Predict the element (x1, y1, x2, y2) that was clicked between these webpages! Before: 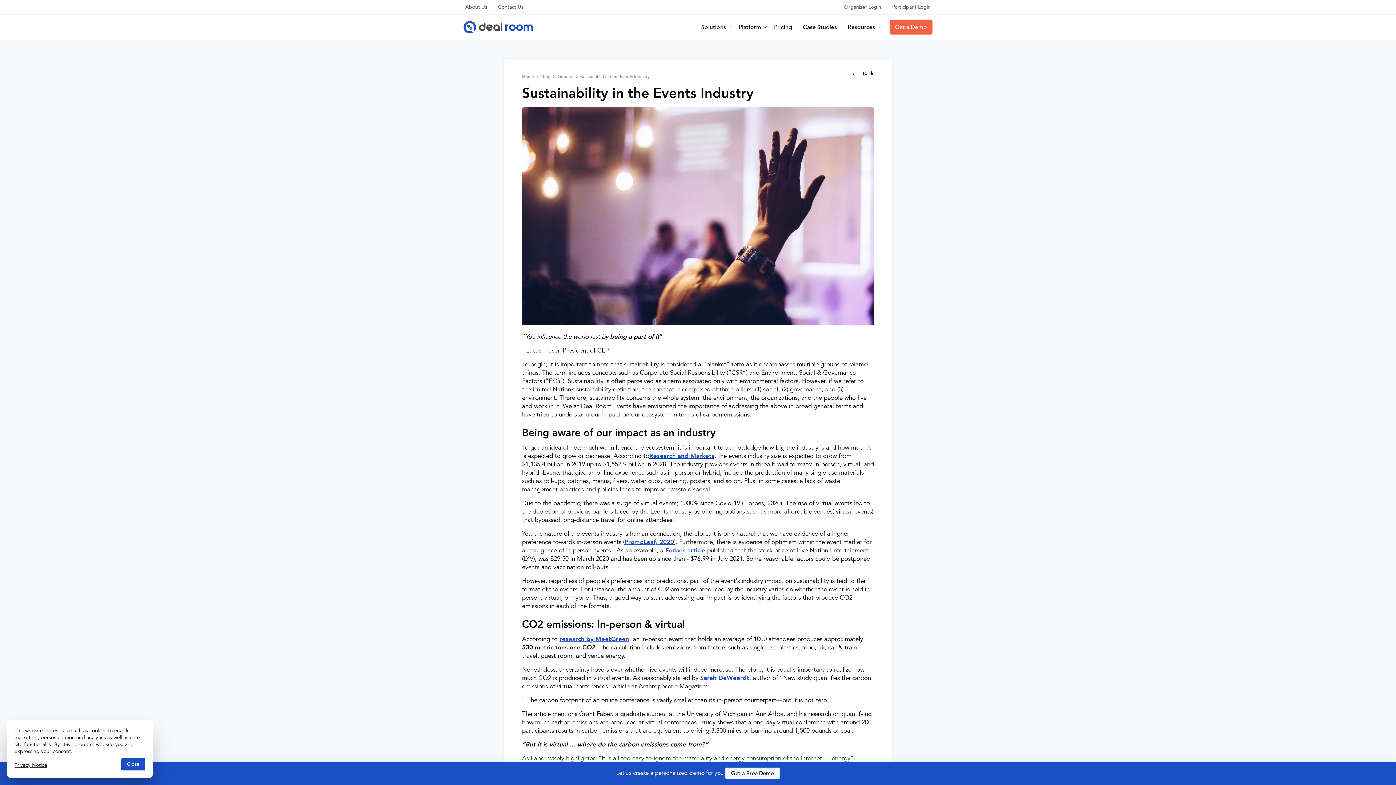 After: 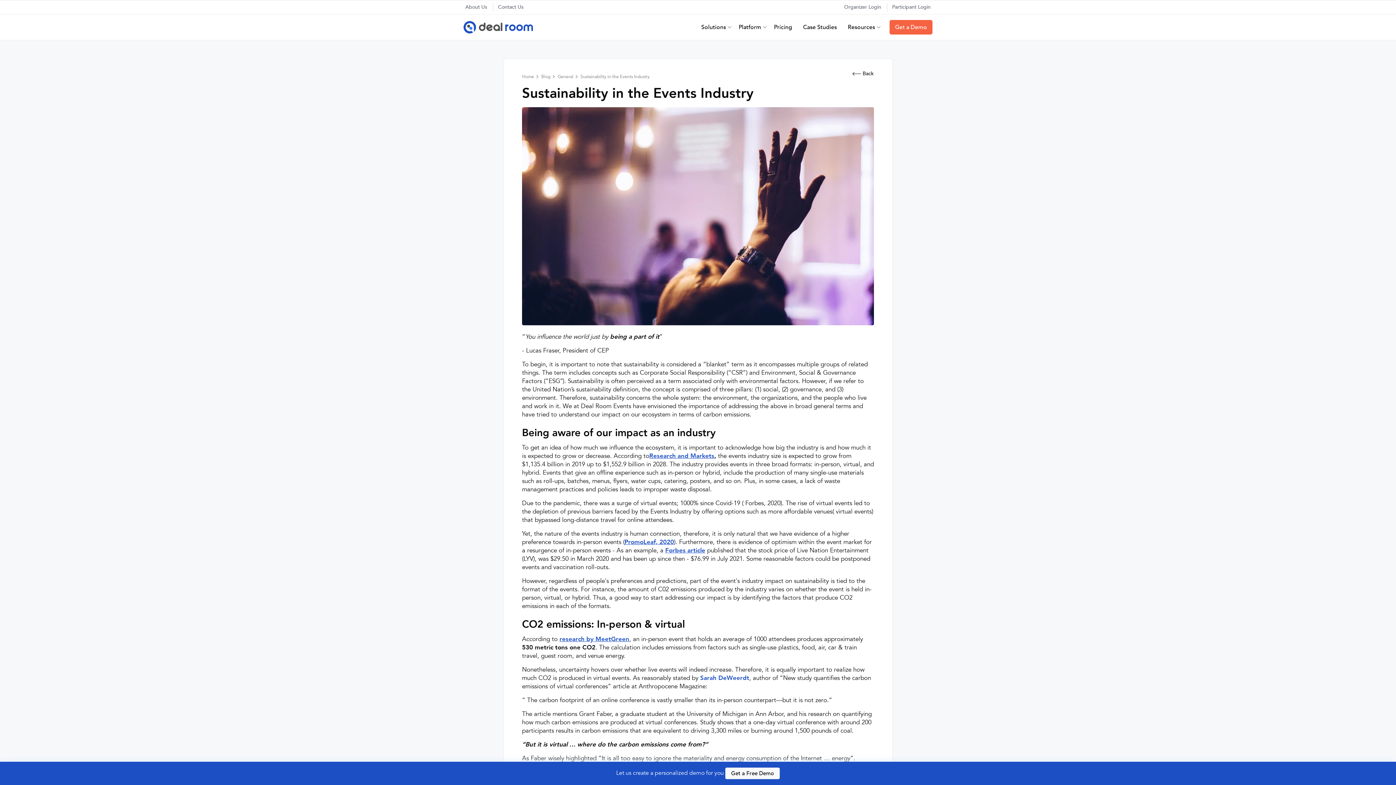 Action: bbox: (121, 758, 145, 770) label: Close